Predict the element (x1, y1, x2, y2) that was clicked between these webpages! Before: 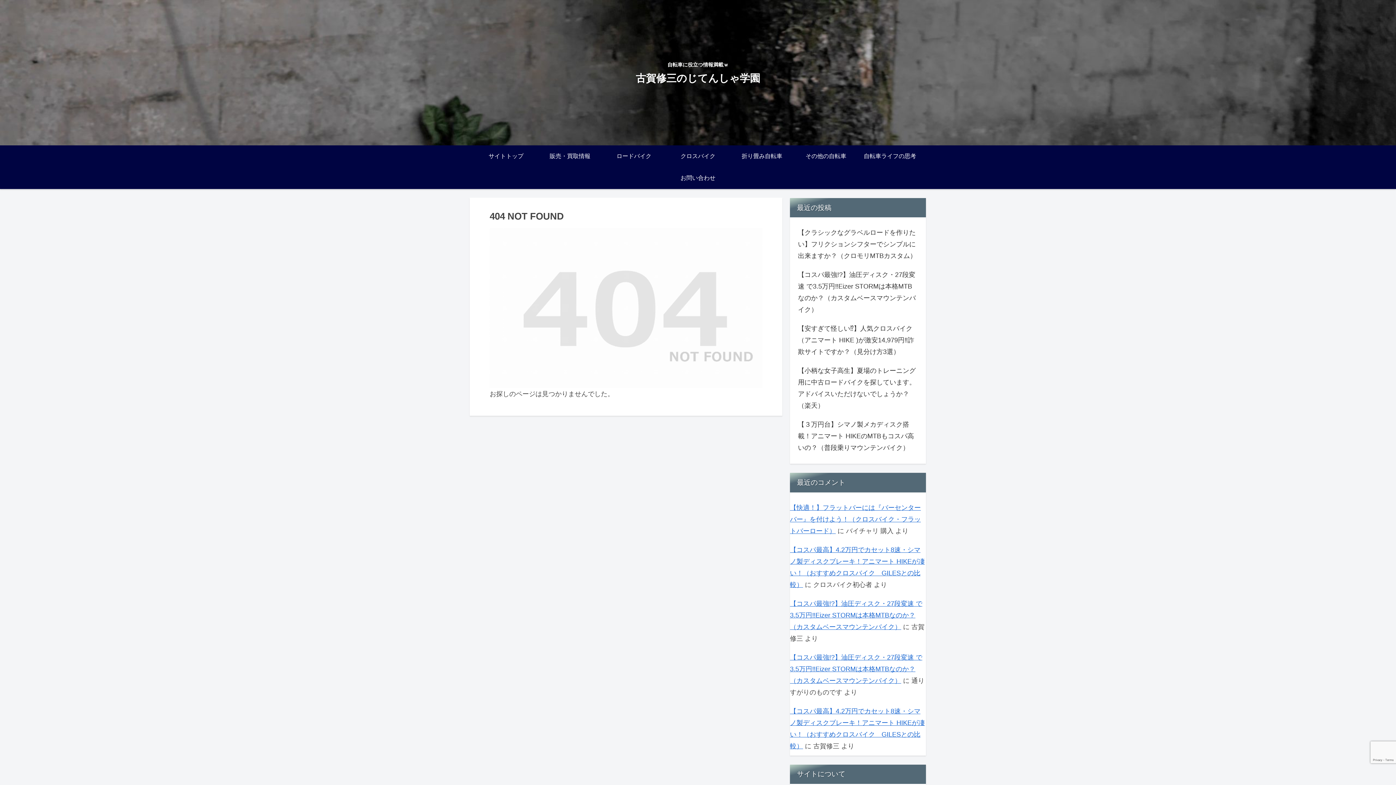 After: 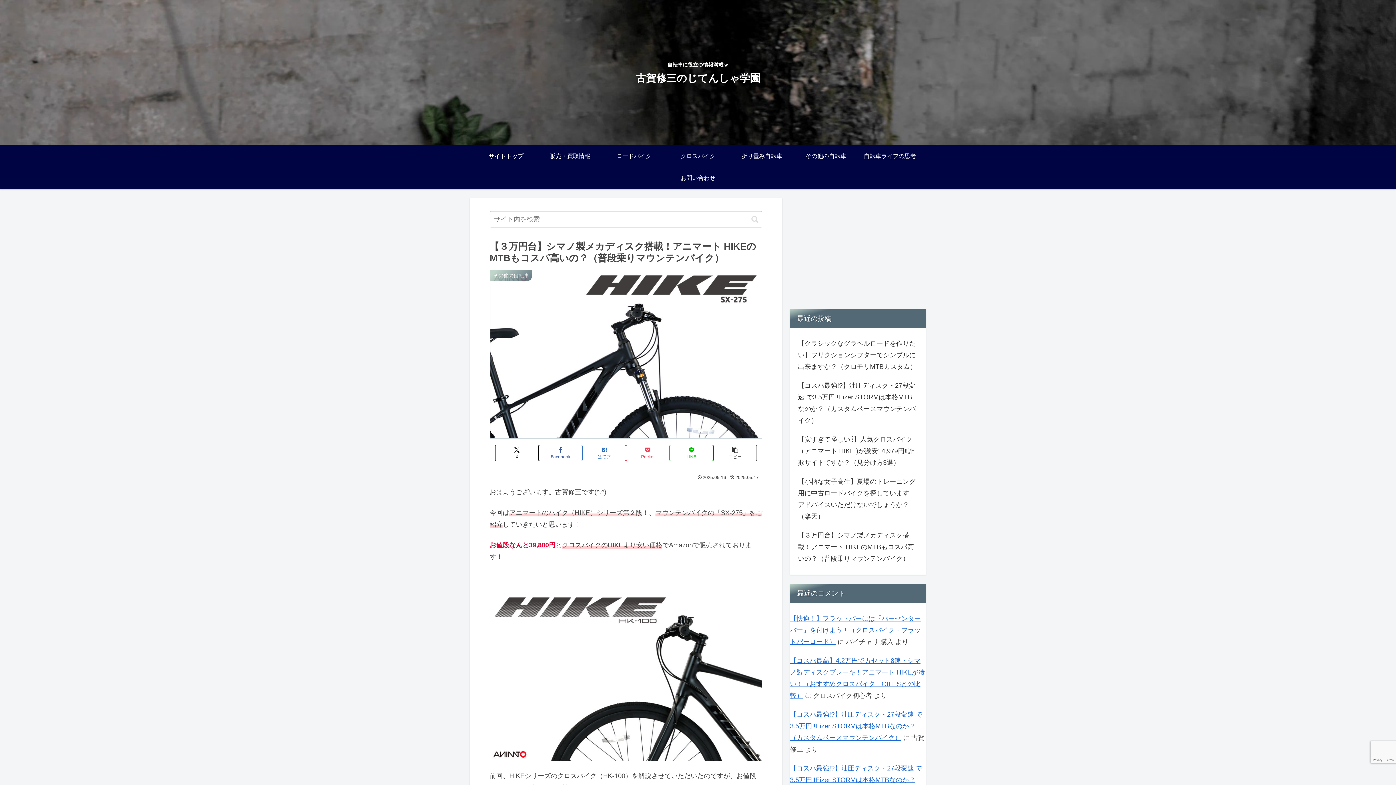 Action: label: 【３万円台】シマノ製メカディスク搭載！アニマート HIKEのMTBもコスパ高いの？（普段乗りマウンテンバイク） bbox: (796, 415, 919, 457)